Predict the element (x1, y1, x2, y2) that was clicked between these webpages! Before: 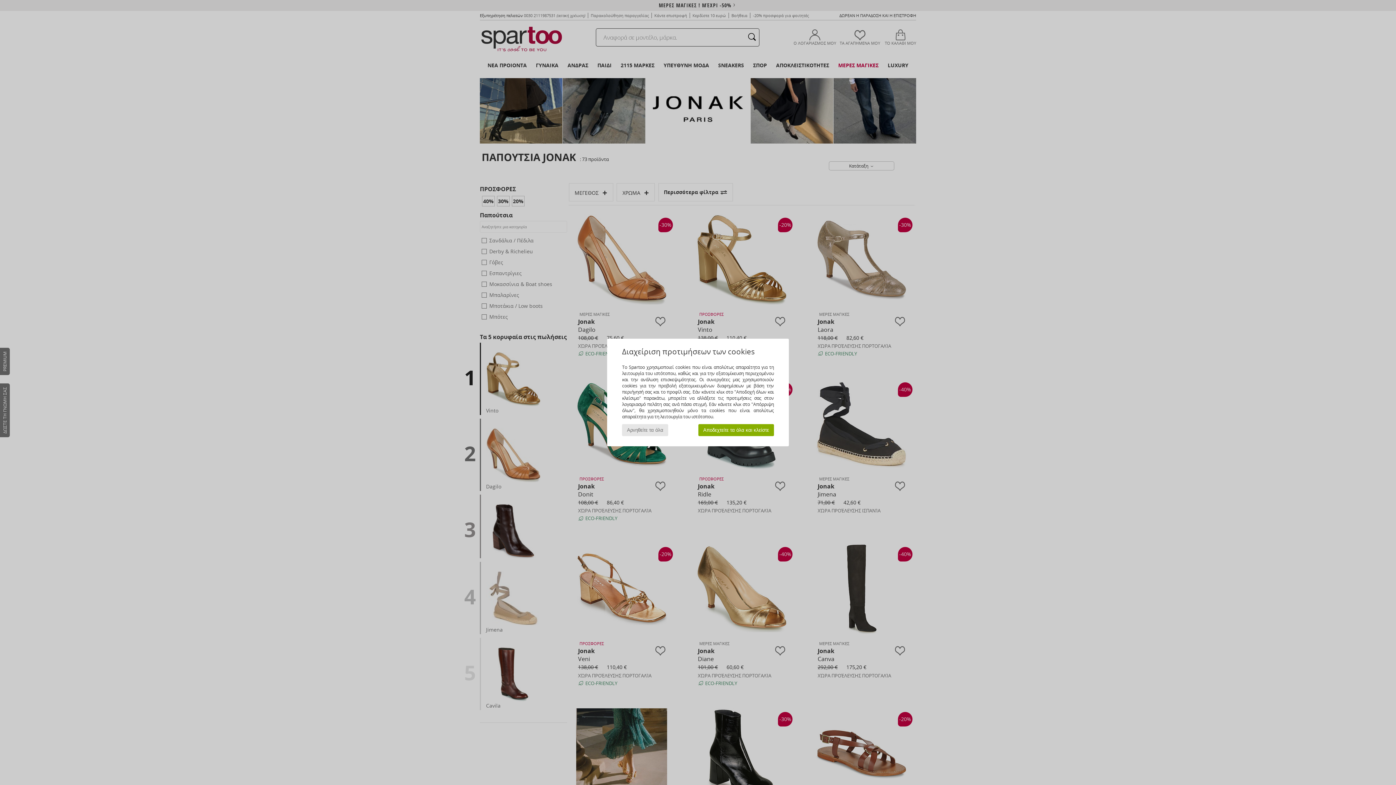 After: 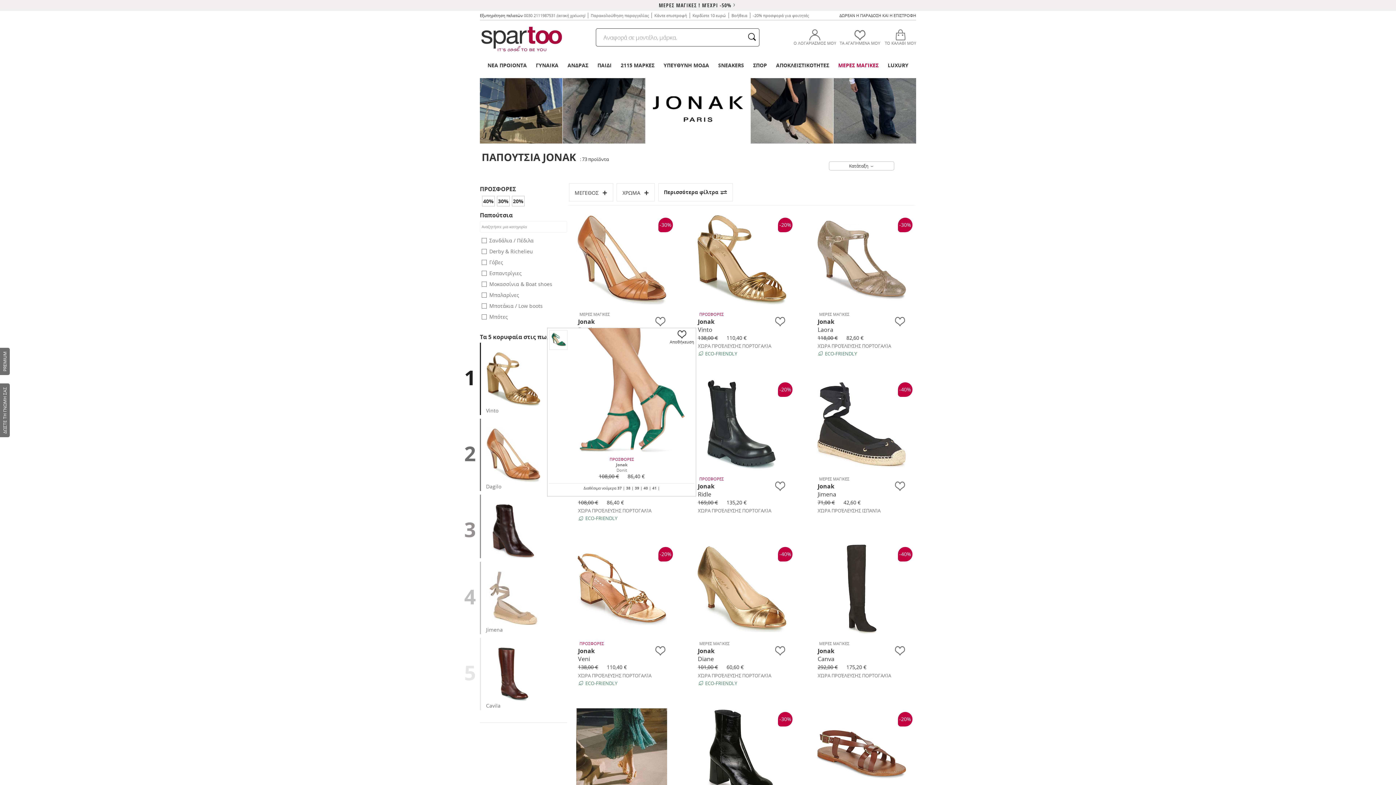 Action: bbox: (622, 424, 668, 436) label: Αρνηθείτε τα όλα